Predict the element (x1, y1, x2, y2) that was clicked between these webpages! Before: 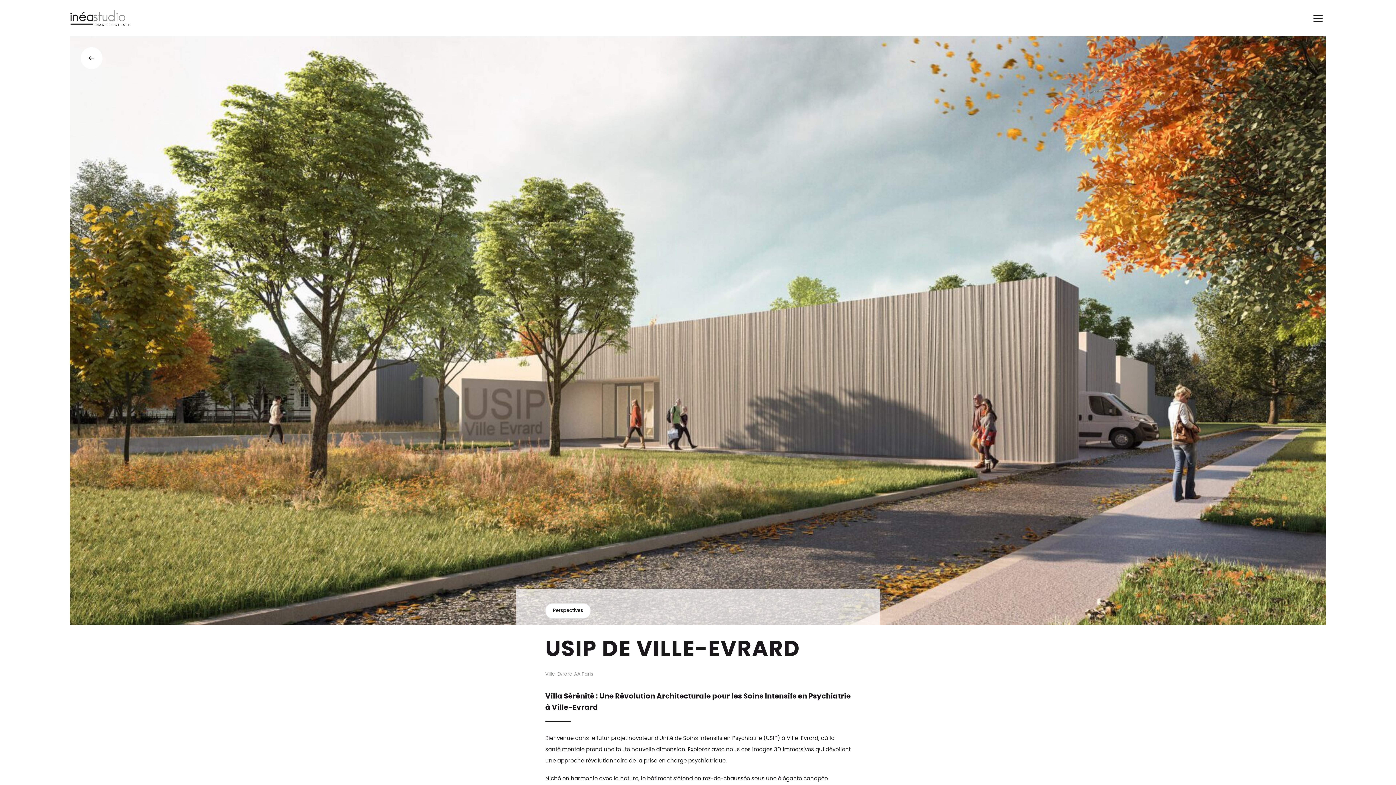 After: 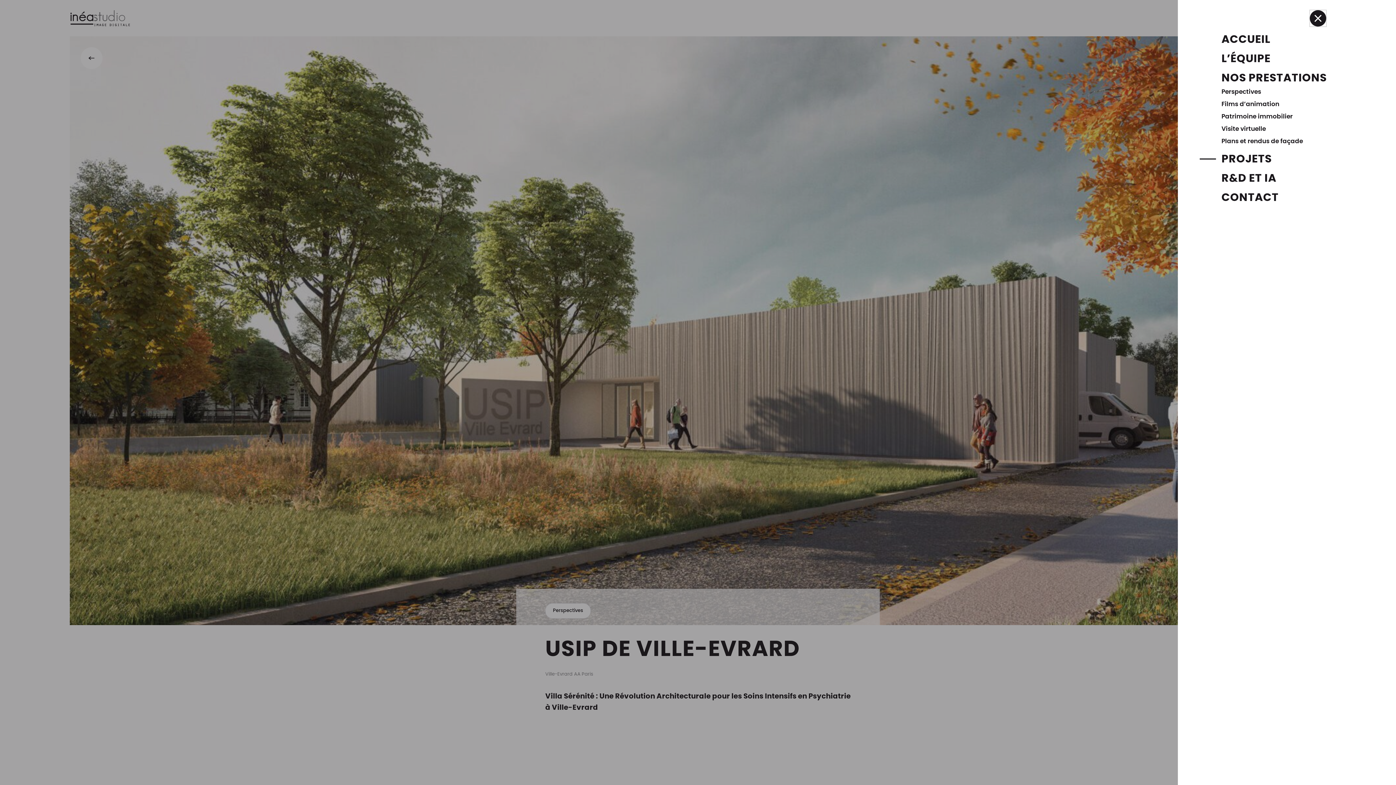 Action: label: Accéder au menu principal bbox: (1310, 10, 1326, 26)